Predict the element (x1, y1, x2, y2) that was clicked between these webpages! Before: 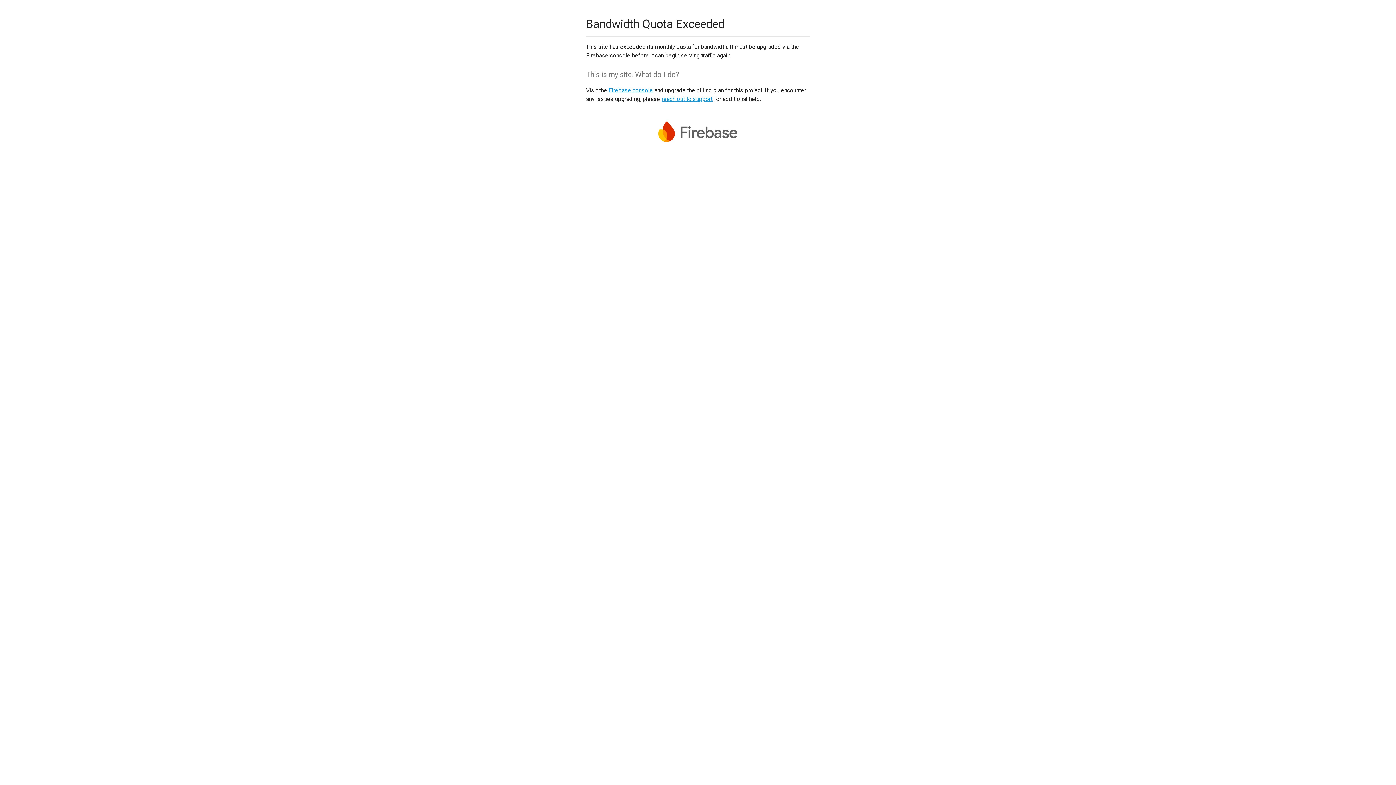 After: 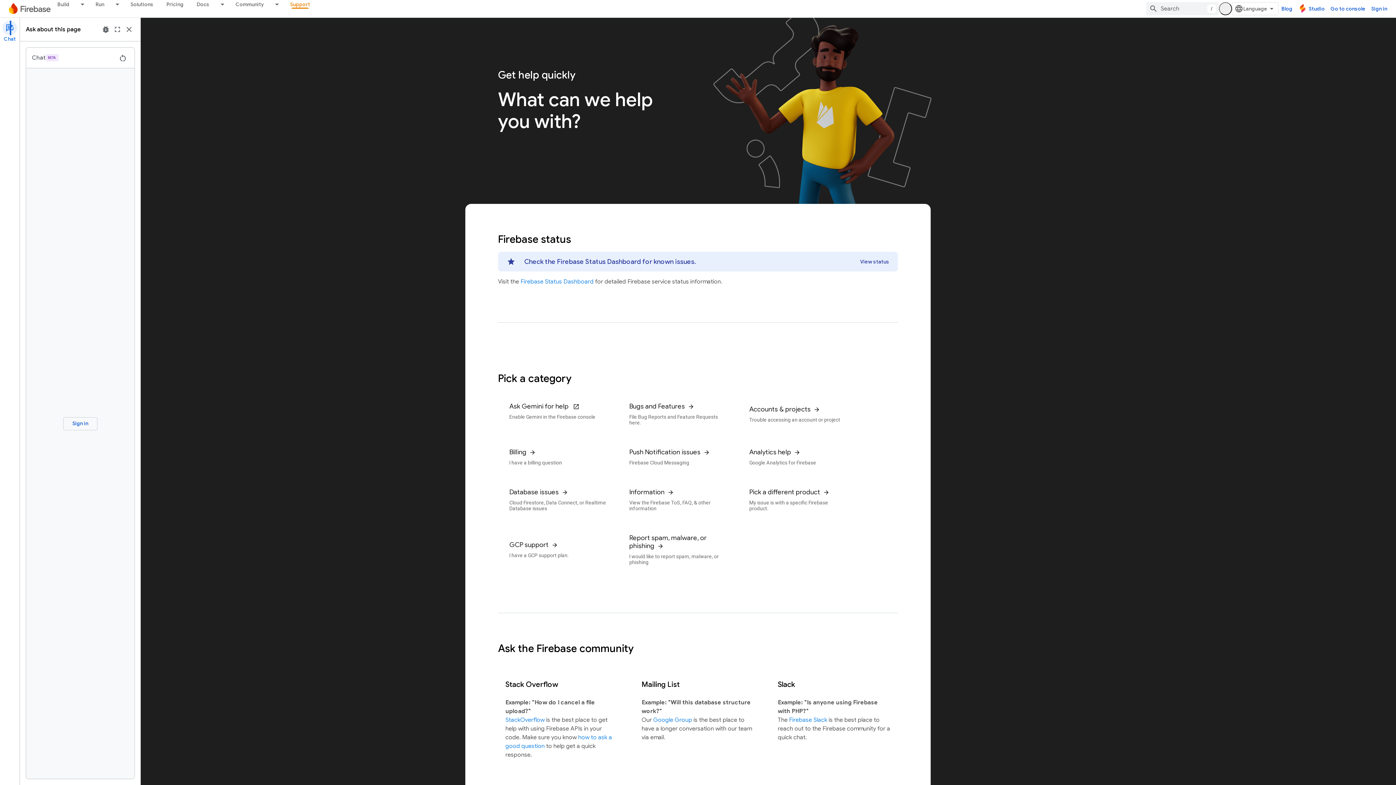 Action: label: reach out to support bbox: (661, 95, 712, 102)